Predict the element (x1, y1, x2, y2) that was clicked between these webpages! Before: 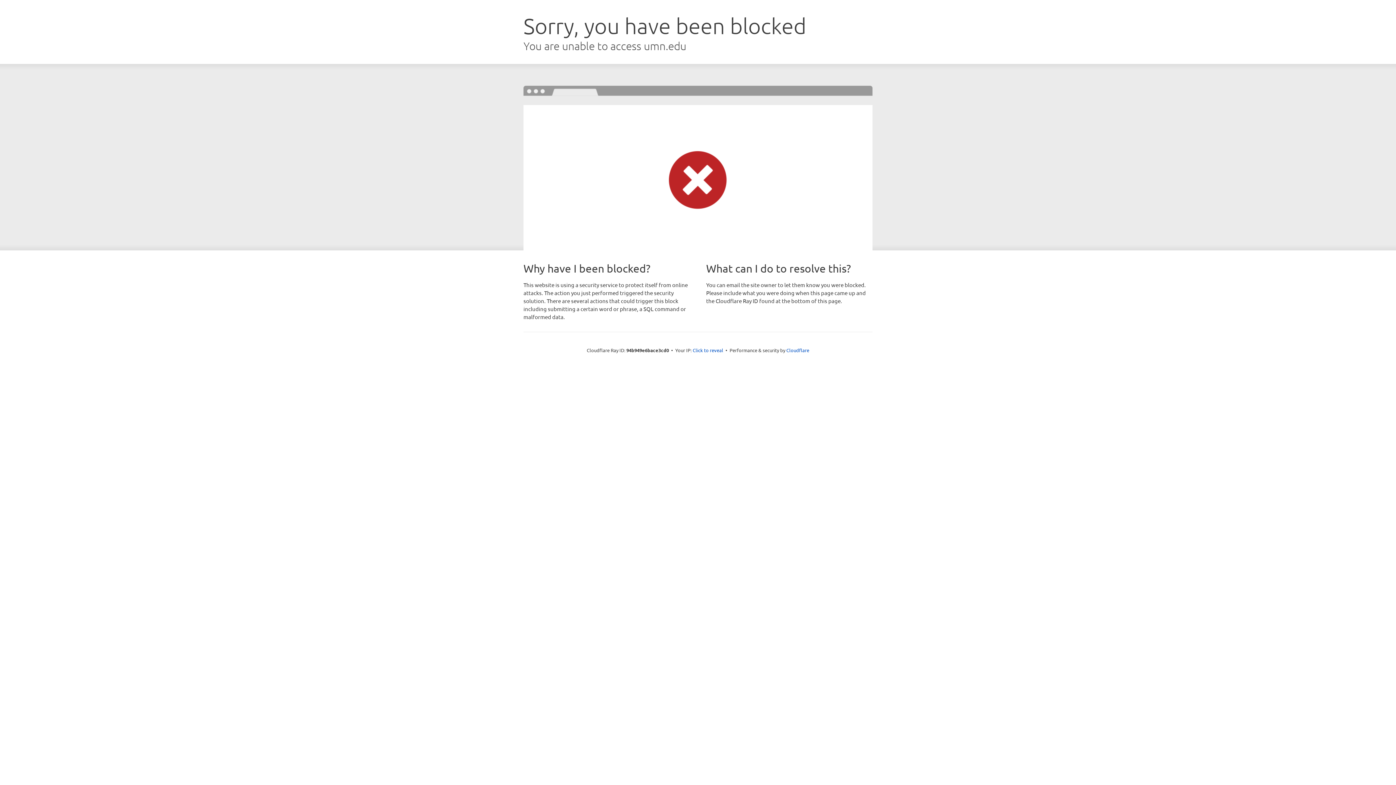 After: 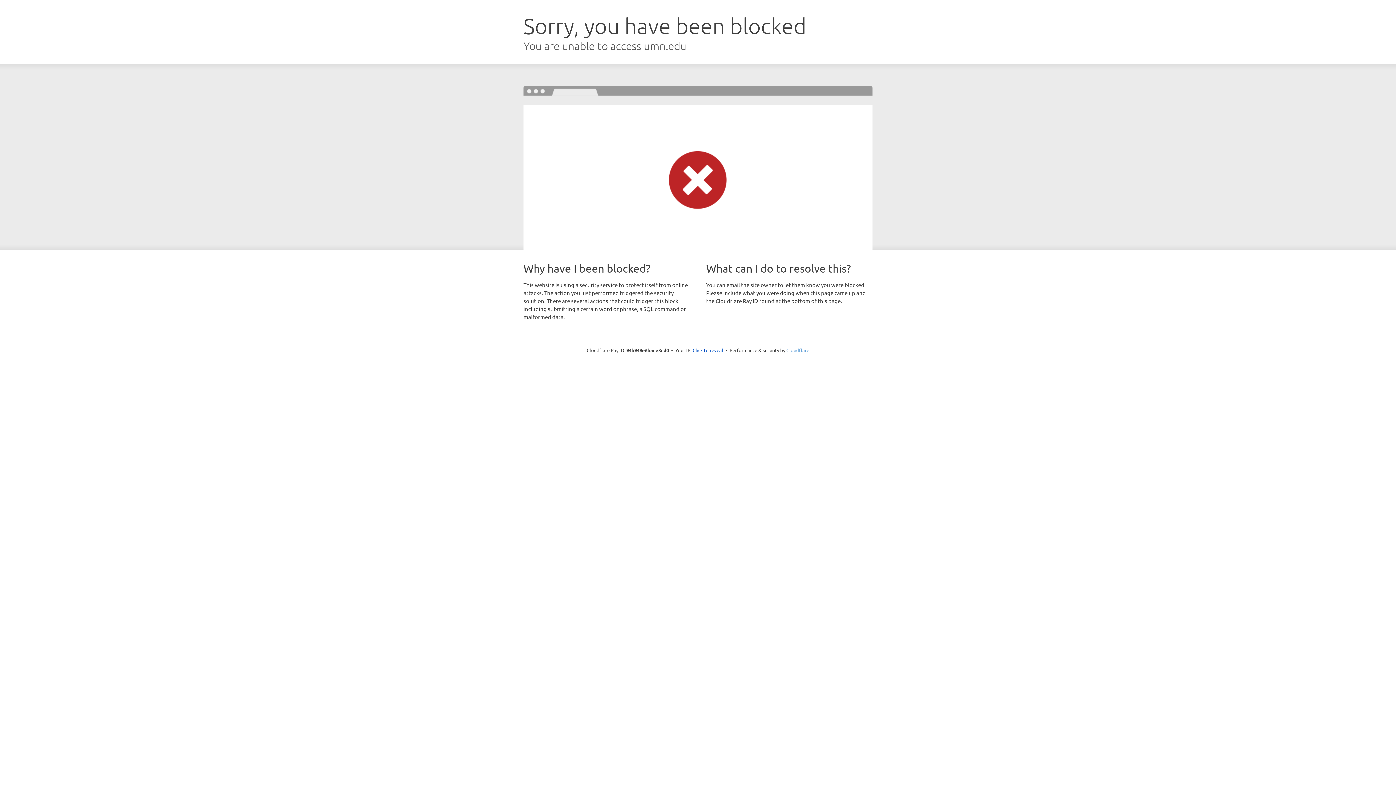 Action: label: Cloudflare bbox: (786, 347, 809, 353)